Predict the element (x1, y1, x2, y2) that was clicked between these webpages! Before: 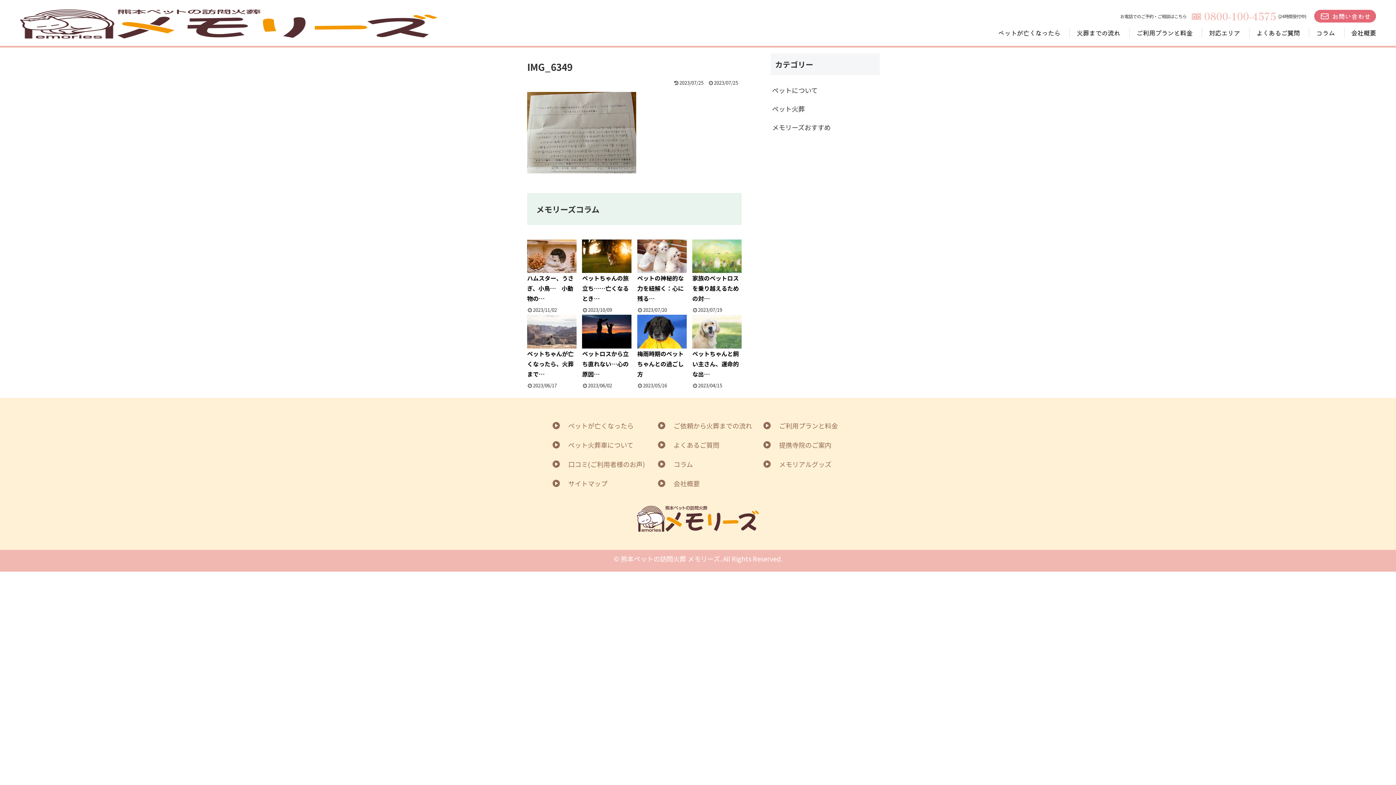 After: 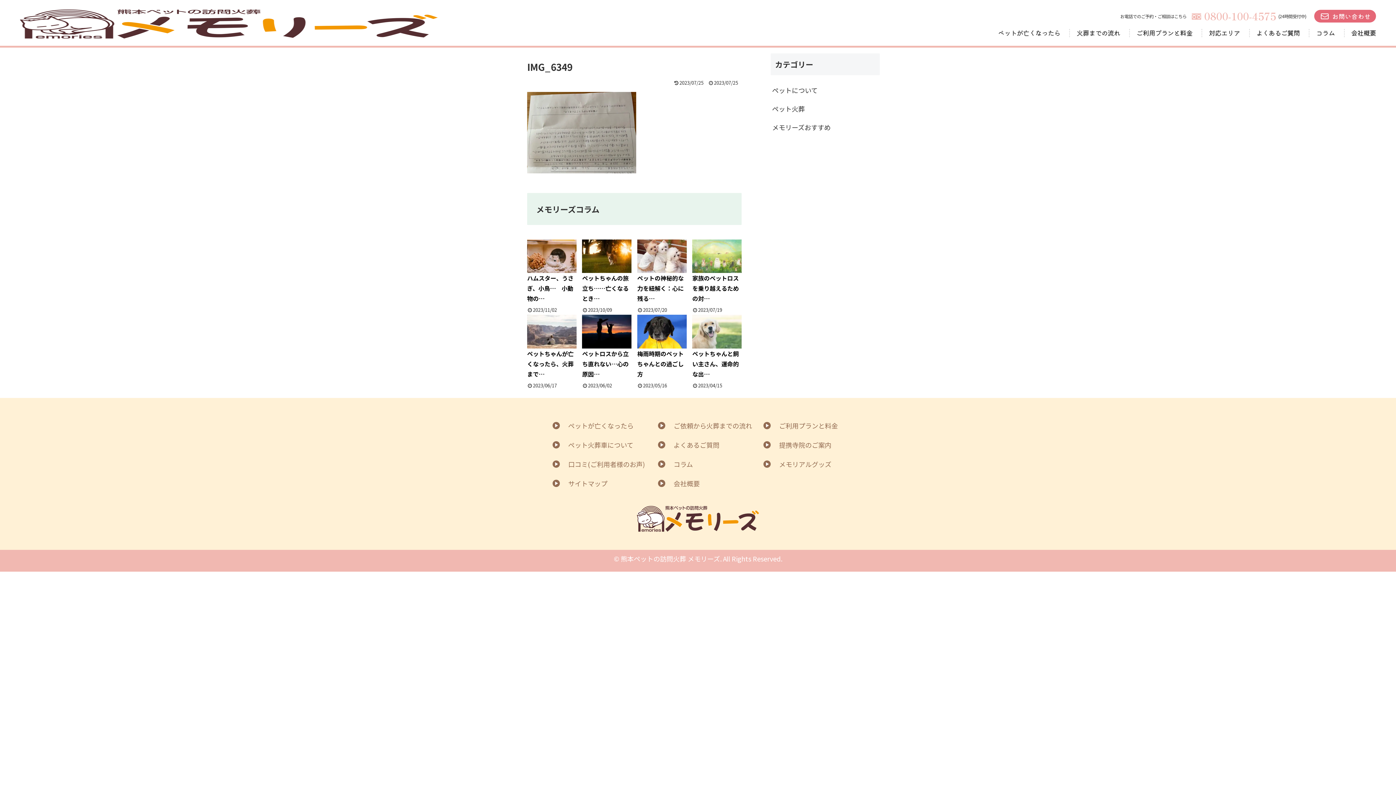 Action: bbox: (604, 770, 695, 779)